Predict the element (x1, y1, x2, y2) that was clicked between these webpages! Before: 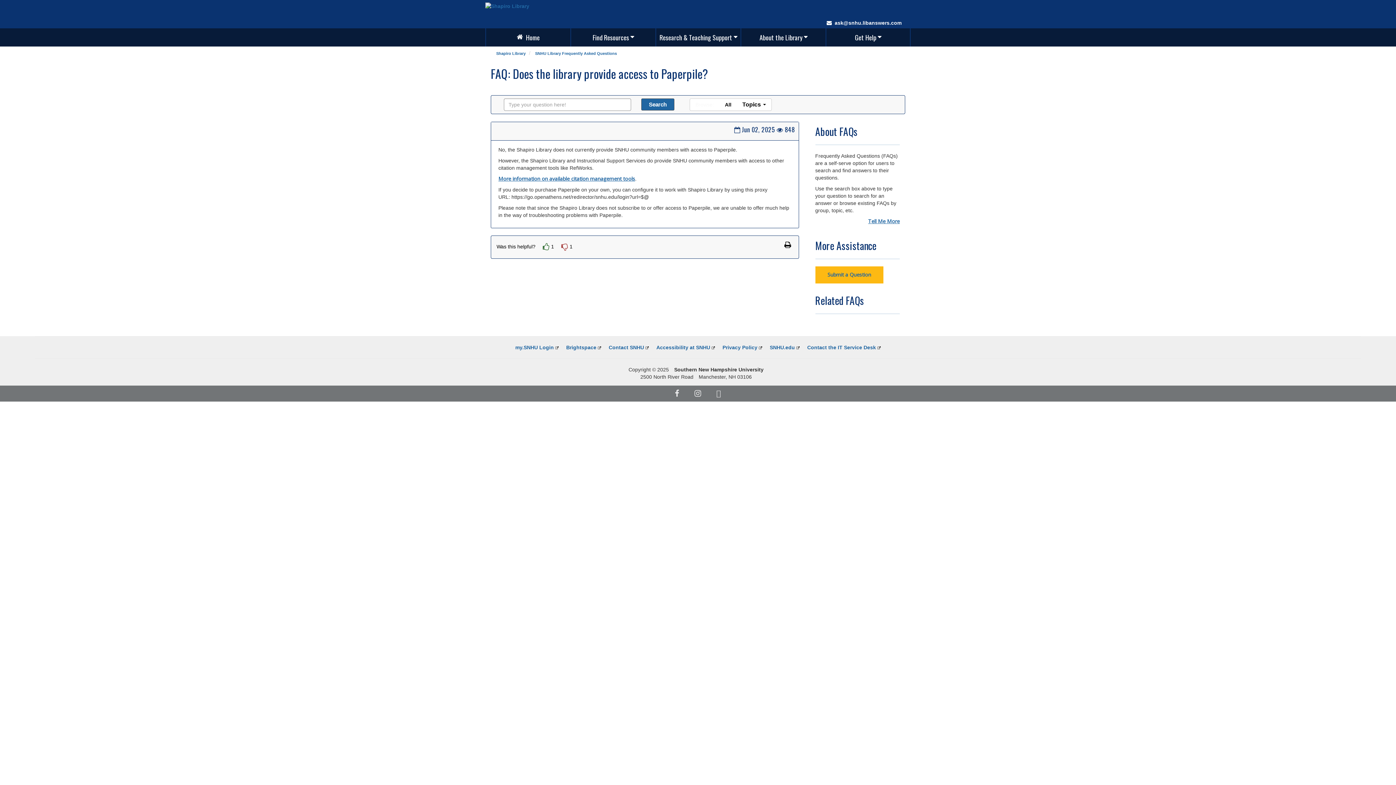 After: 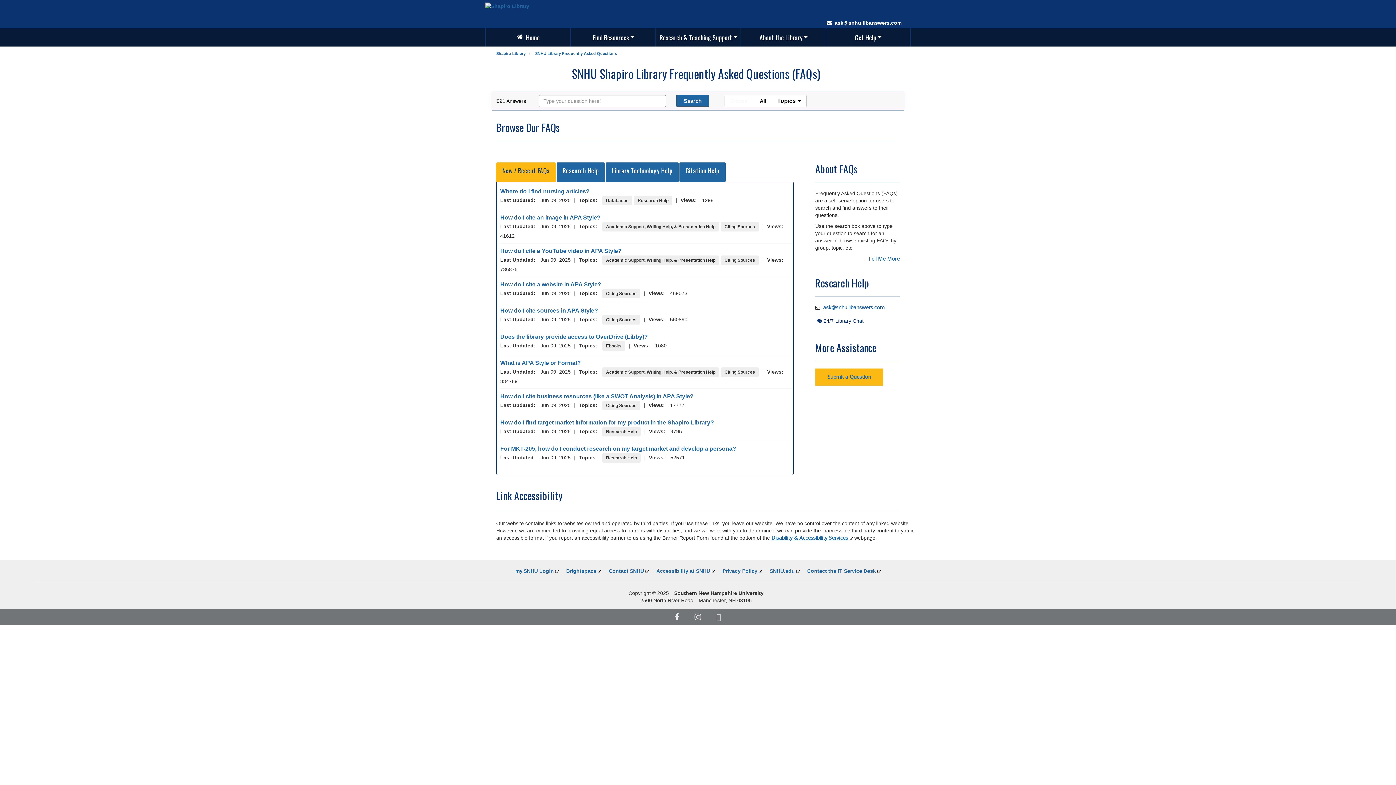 Action: label: SNHU Library Frequently Asked Questions bbox: (535, 51, 617, 55)